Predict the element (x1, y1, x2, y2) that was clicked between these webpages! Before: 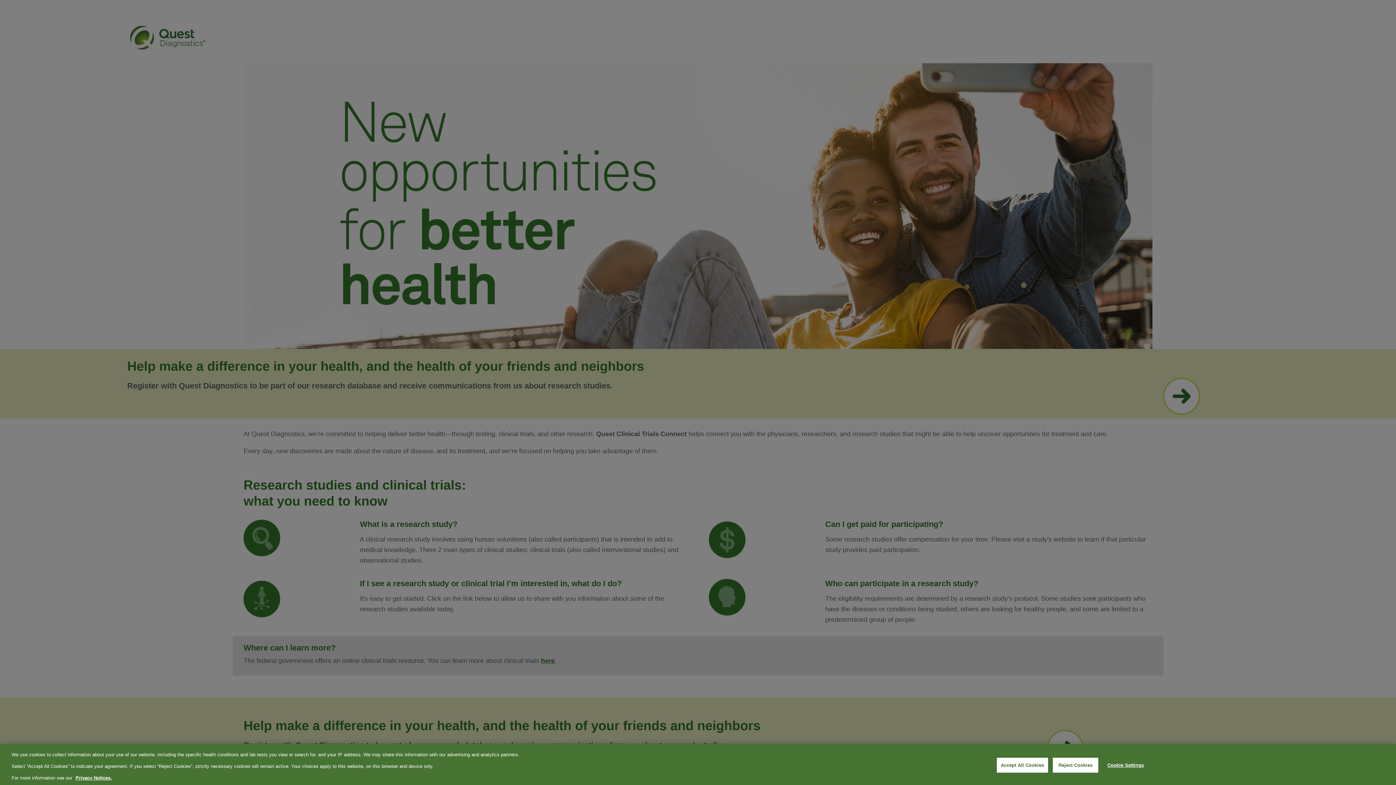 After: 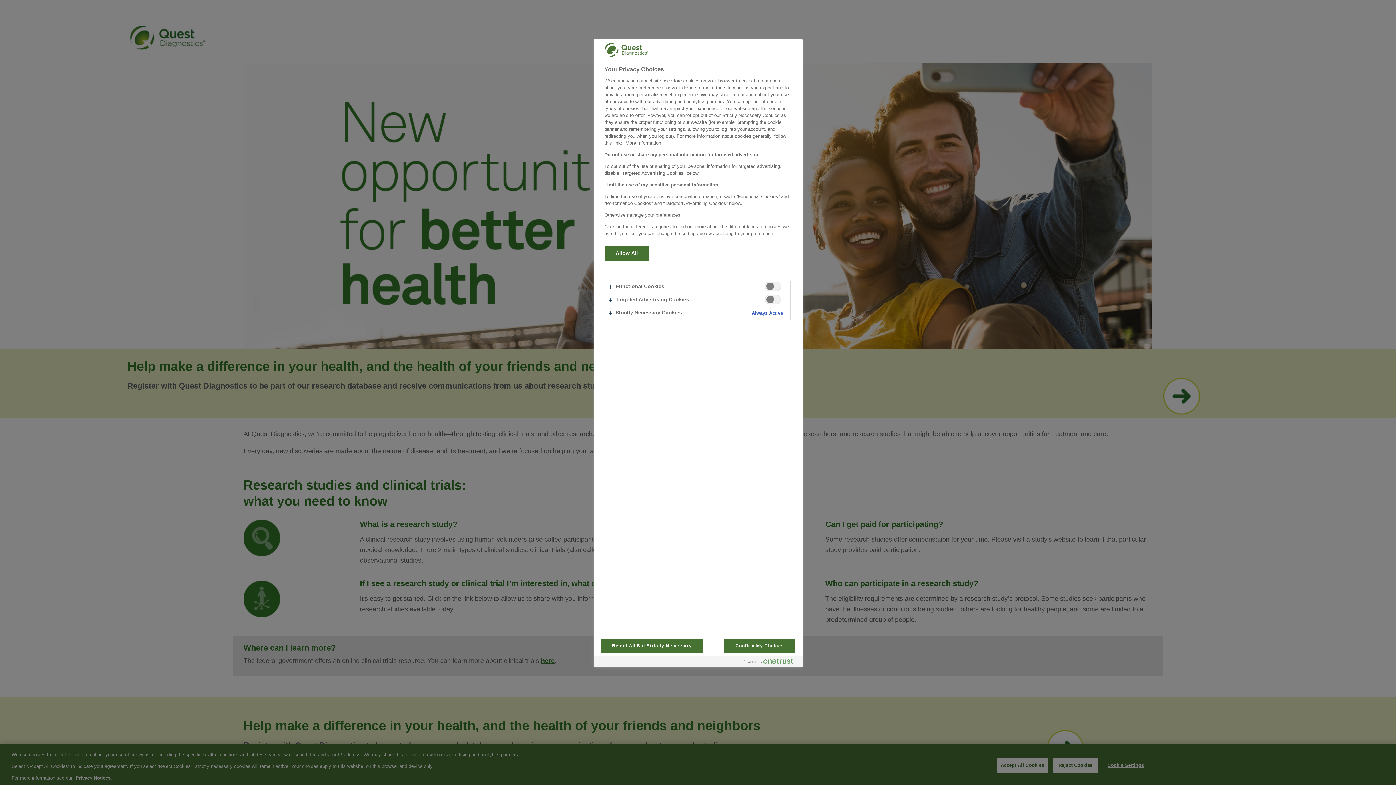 Action: bbox: (1103, 758, 1148, 772) label: Cookie Settings